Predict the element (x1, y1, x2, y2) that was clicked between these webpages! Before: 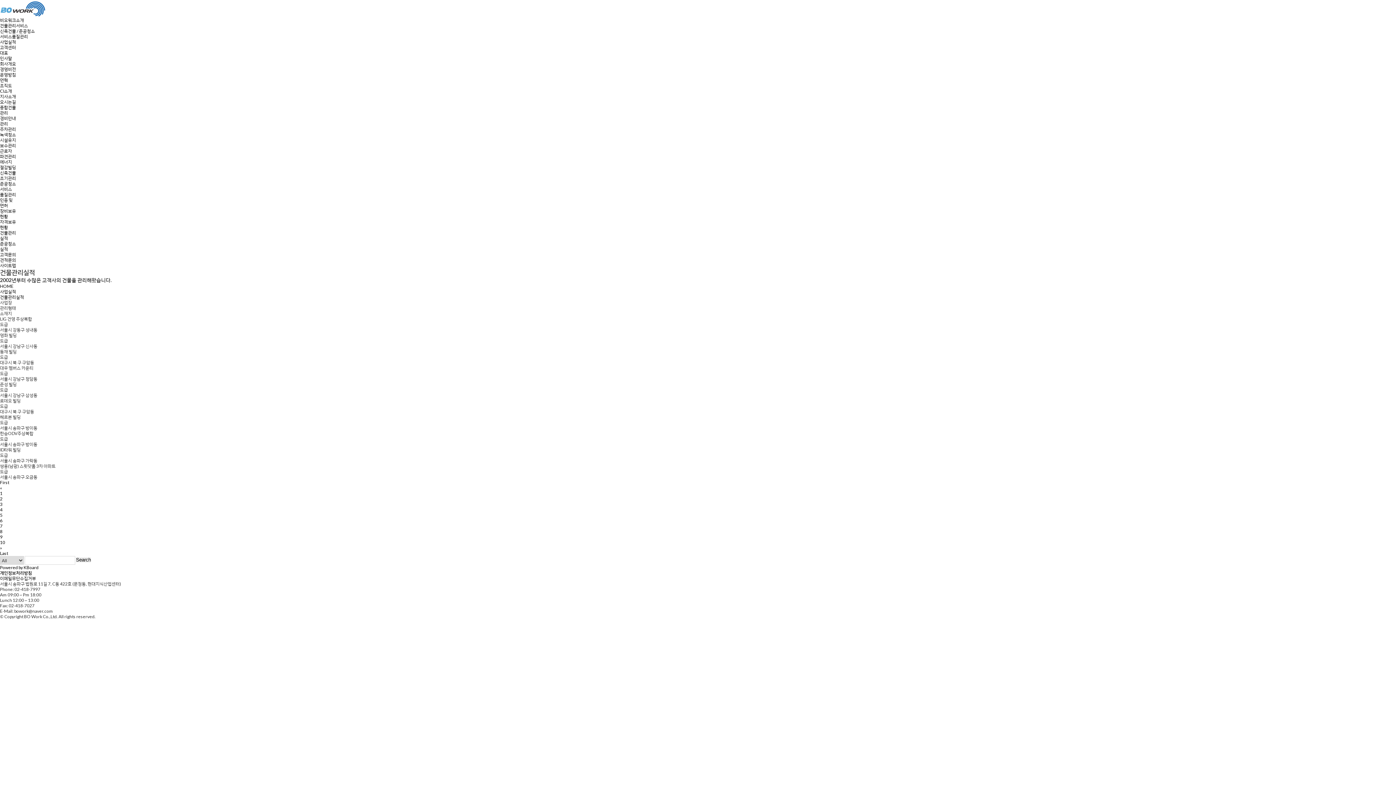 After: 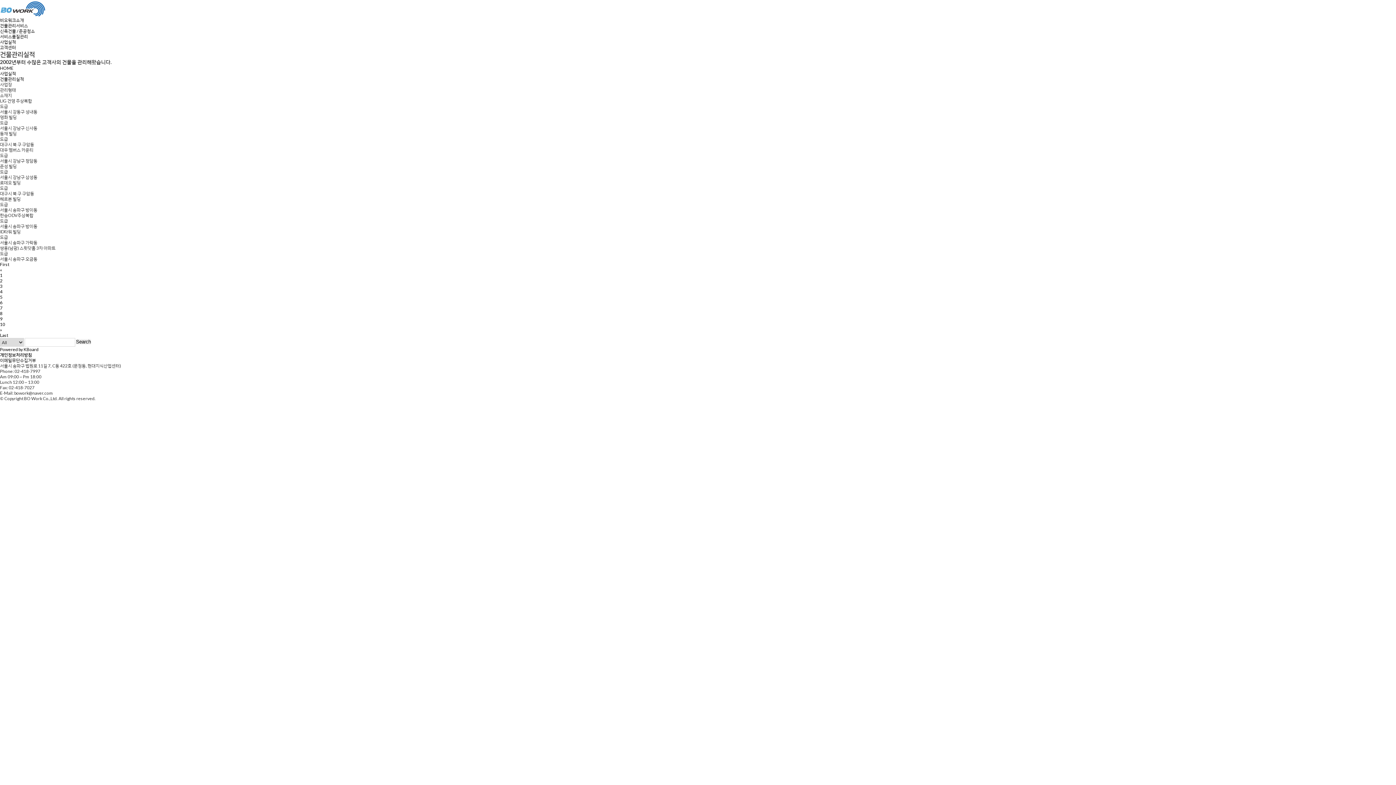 Action: label: Powered by KBoard bbox: (0, 565, 38, 570)